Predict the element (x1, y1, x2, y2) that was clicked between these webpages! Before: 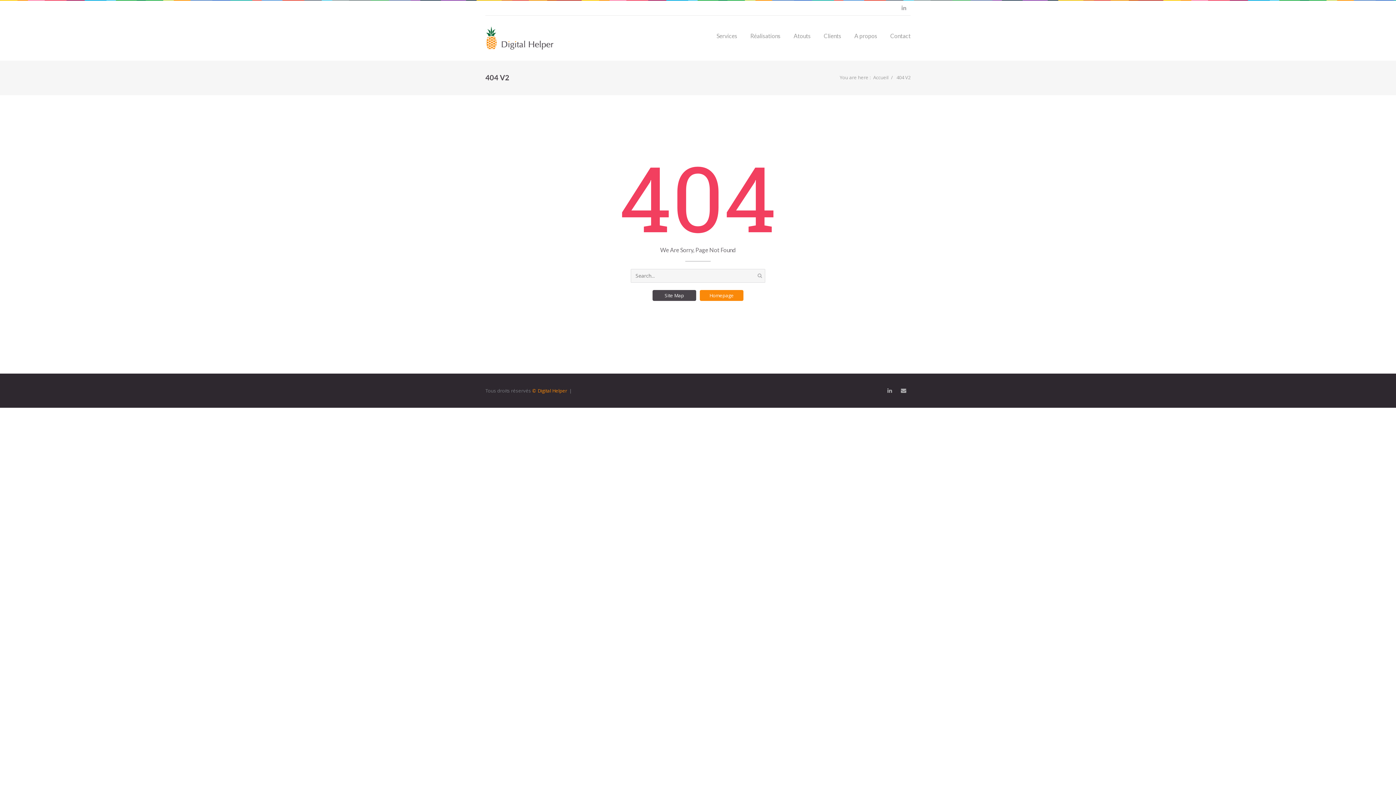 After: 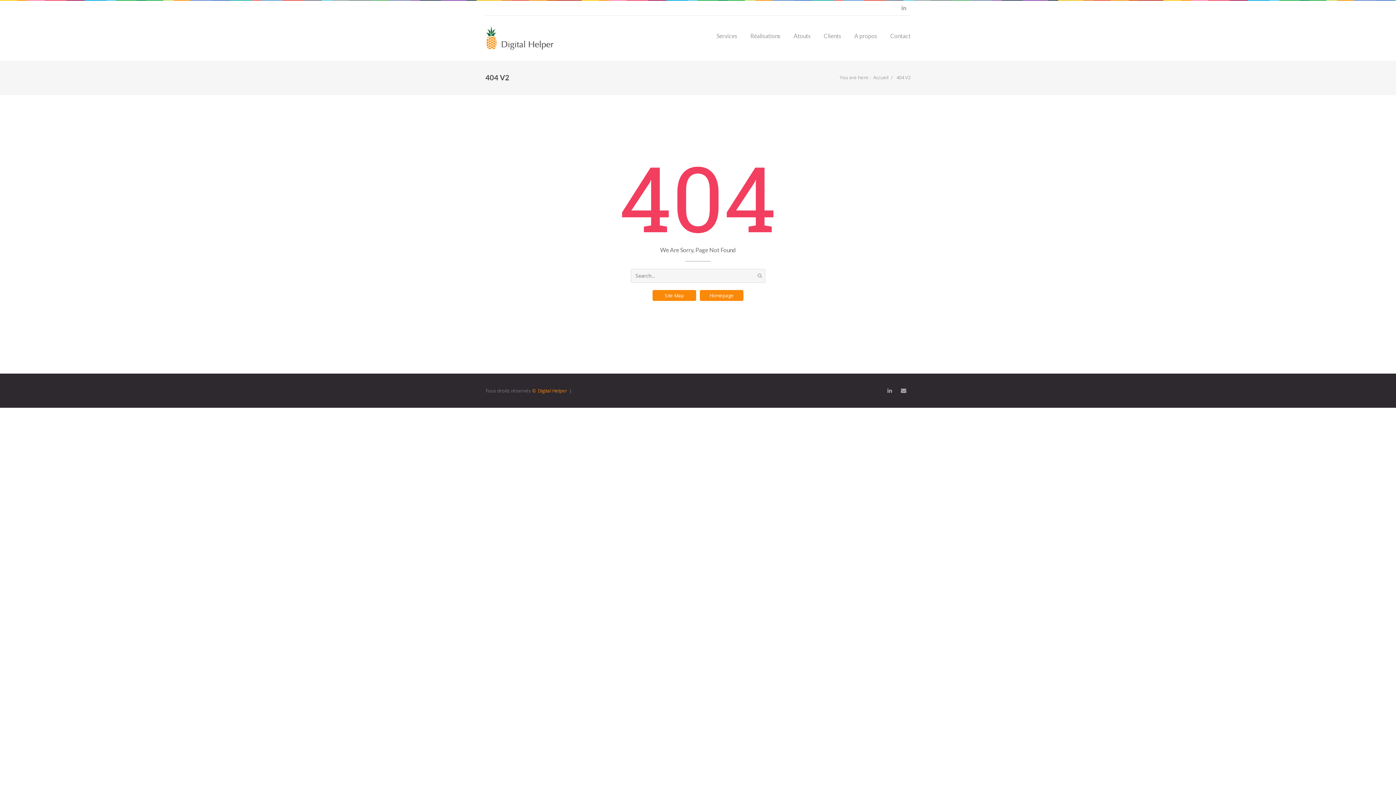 Action: label: Site Map bbox: (652, 290, 696, 301)